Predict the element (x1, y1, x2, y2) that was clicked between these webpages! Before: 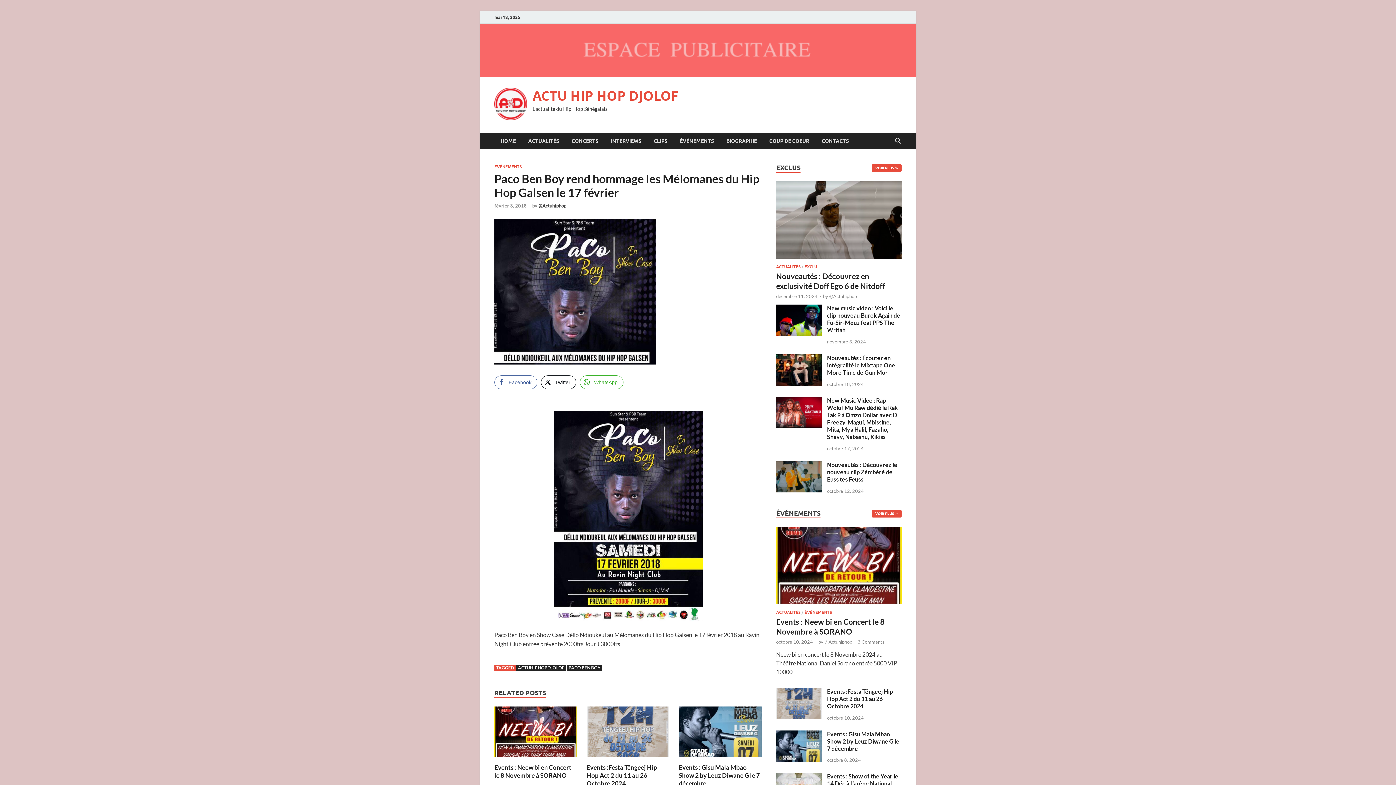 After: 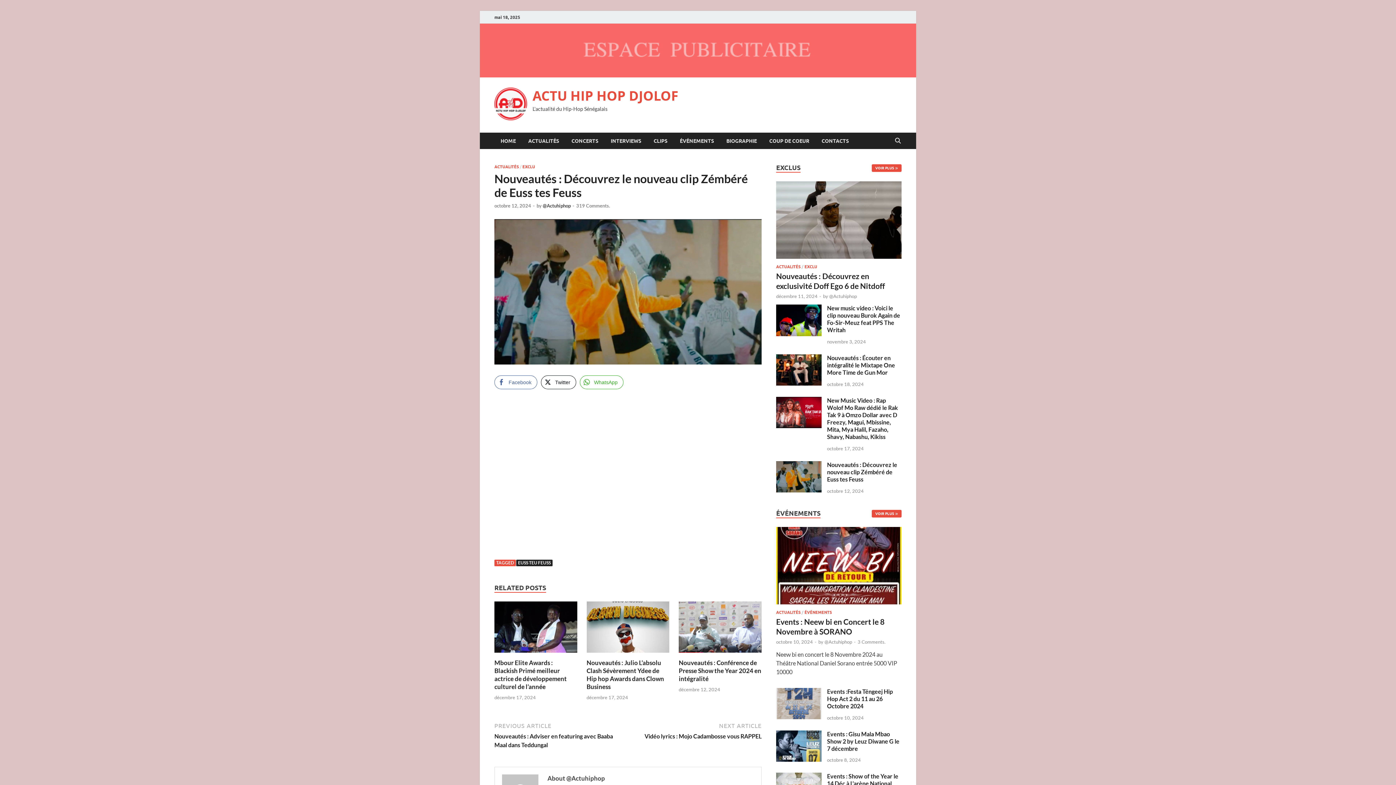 Action: label: Nouveautés : Découvrez le nouveau clip Zémbéré de Euss tes Feuss bbox: (827, 461, 897, 482)